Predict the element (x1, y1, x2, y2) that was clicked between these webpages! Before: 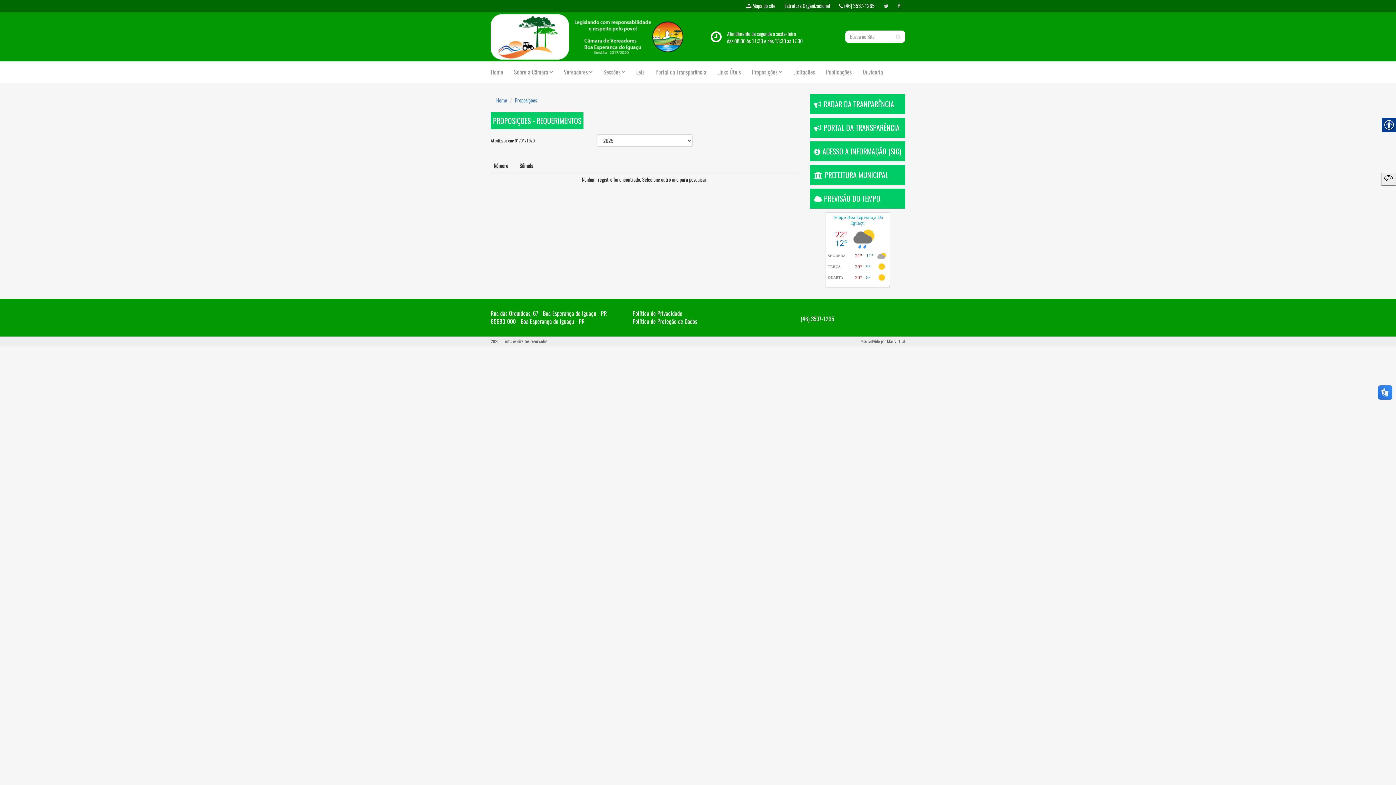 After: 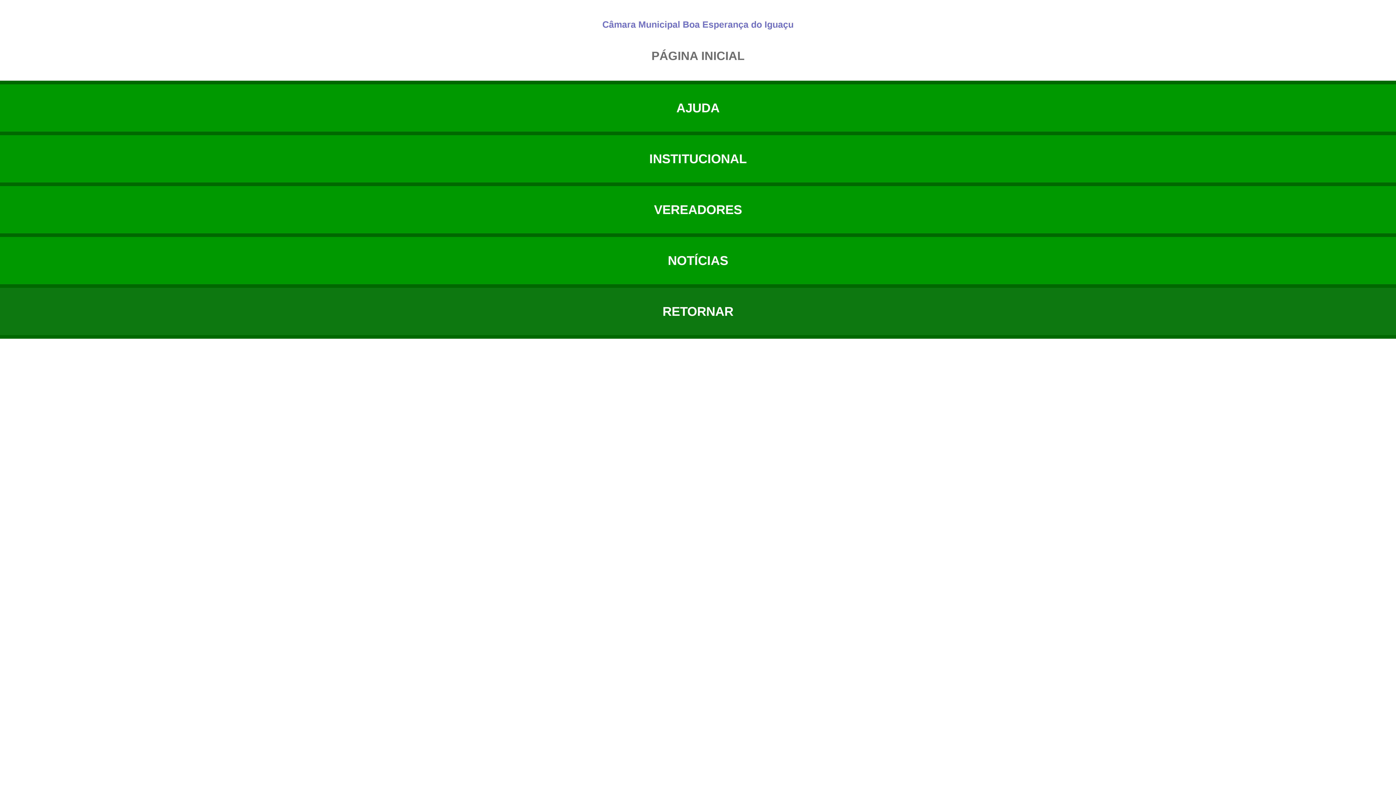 Action: bbox: (1381, 177, 1396, 184)